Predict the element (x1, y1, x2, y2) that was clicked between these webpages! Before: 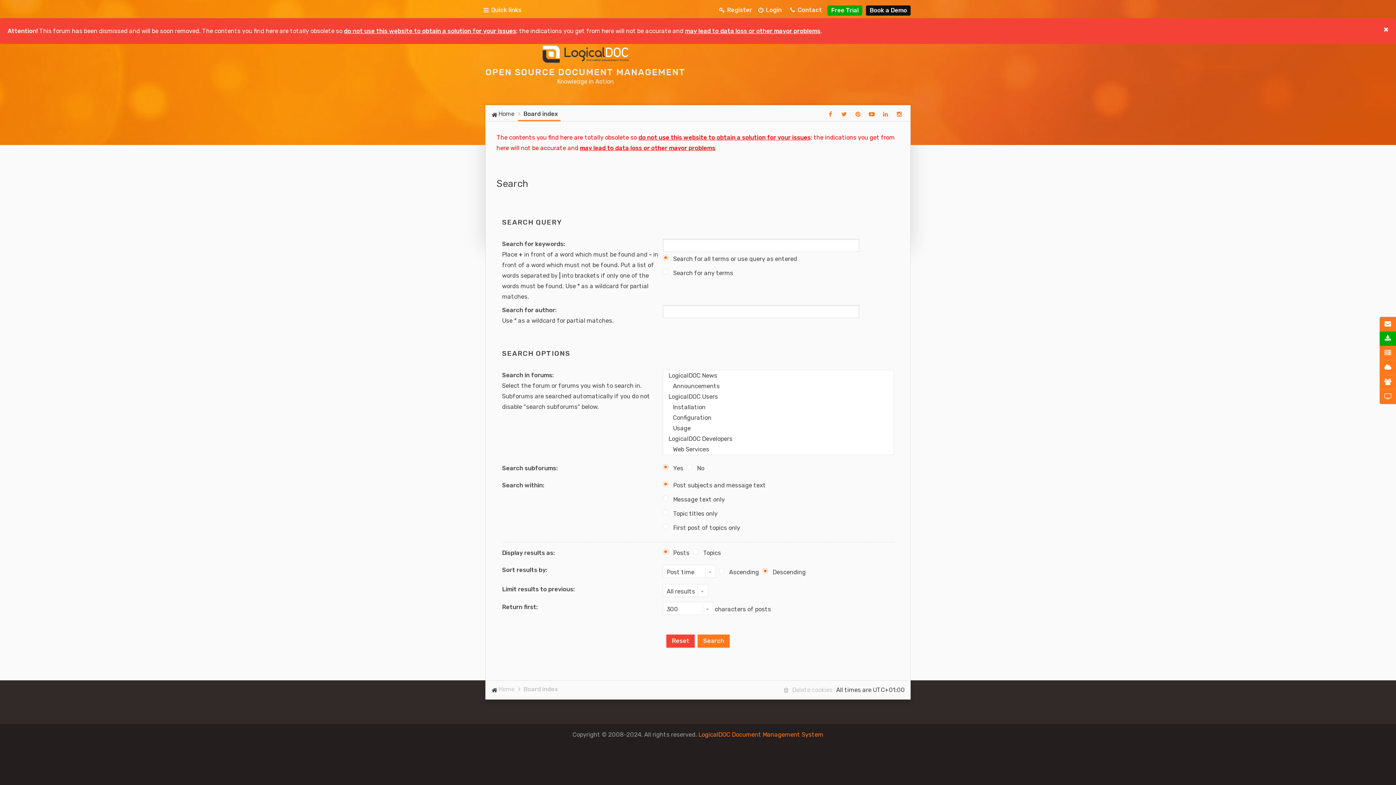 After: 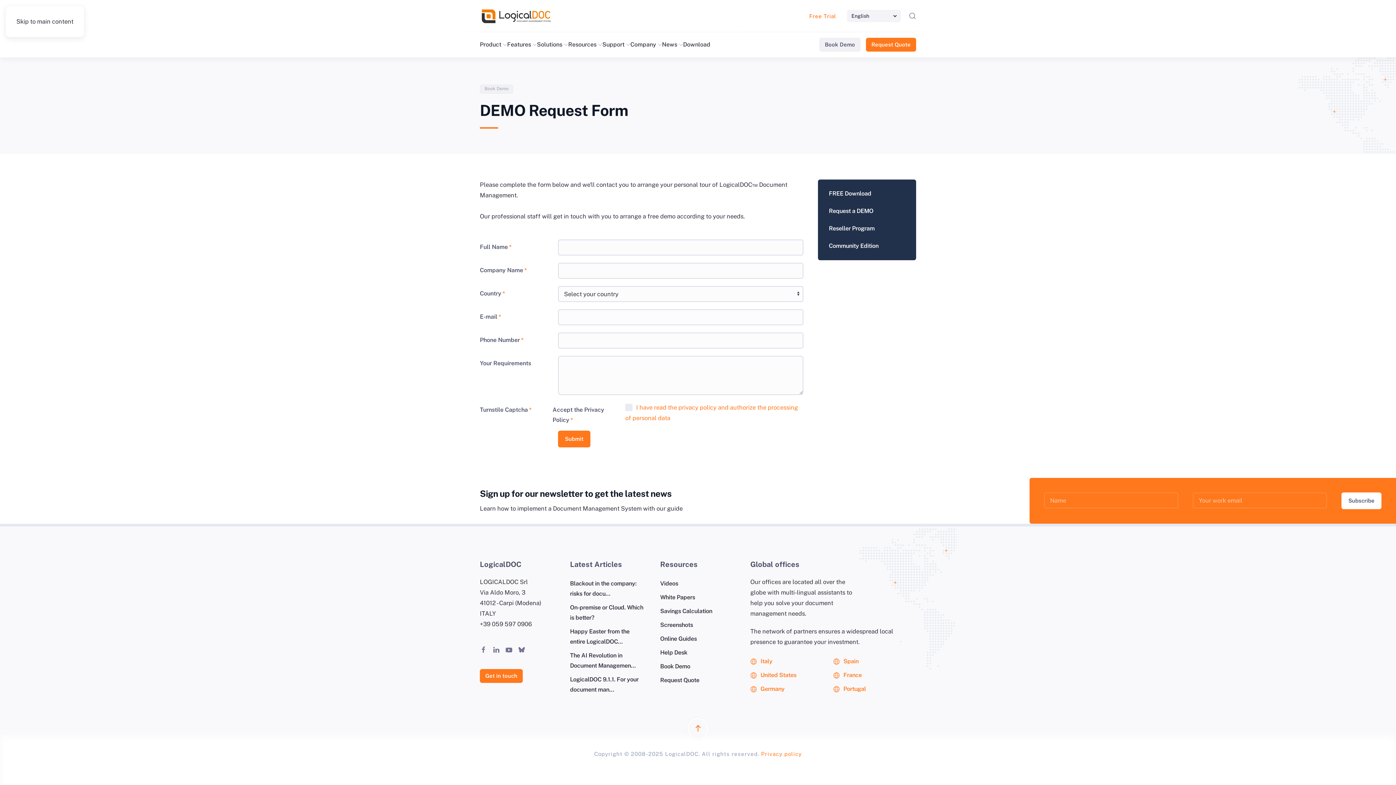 Action: bbox: (1380, 389, 1396, 404) label: Book Demo